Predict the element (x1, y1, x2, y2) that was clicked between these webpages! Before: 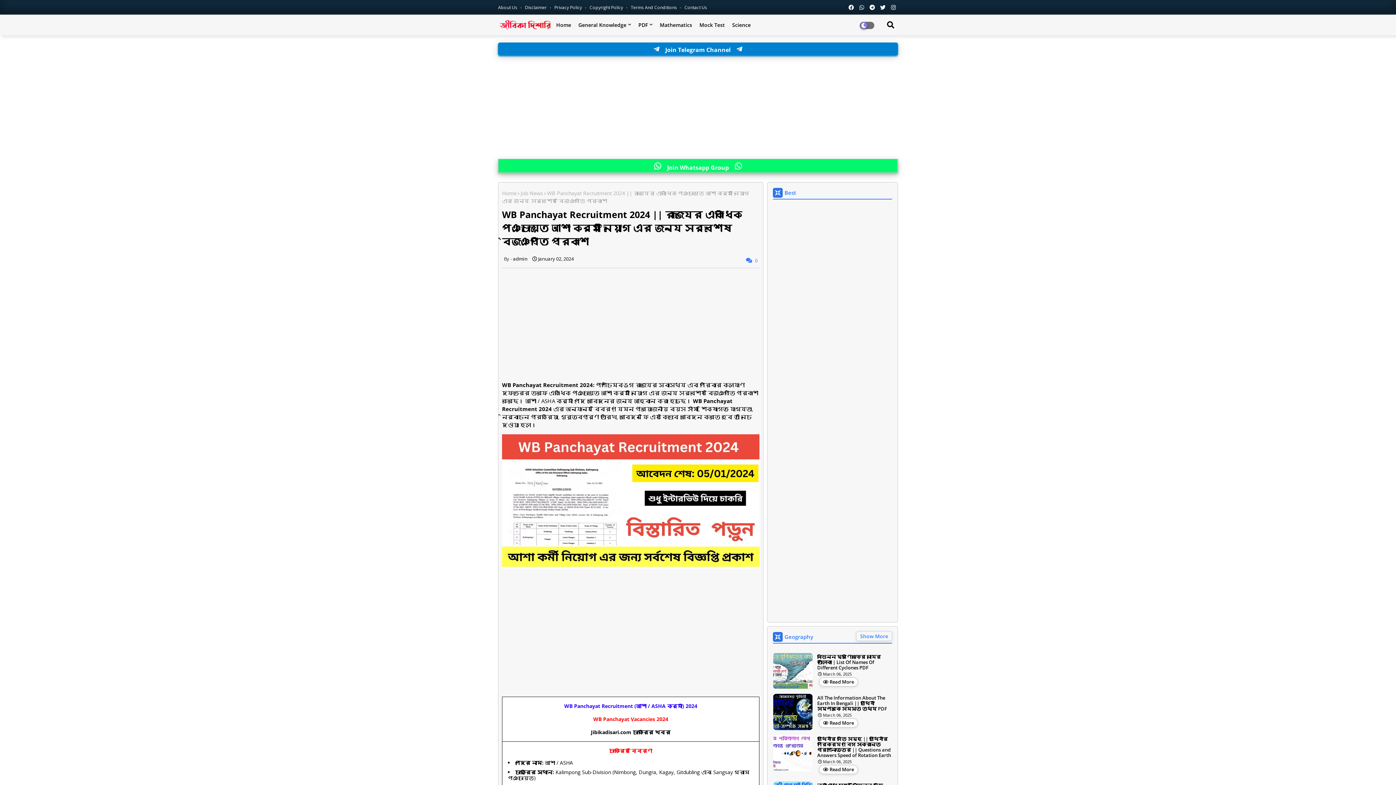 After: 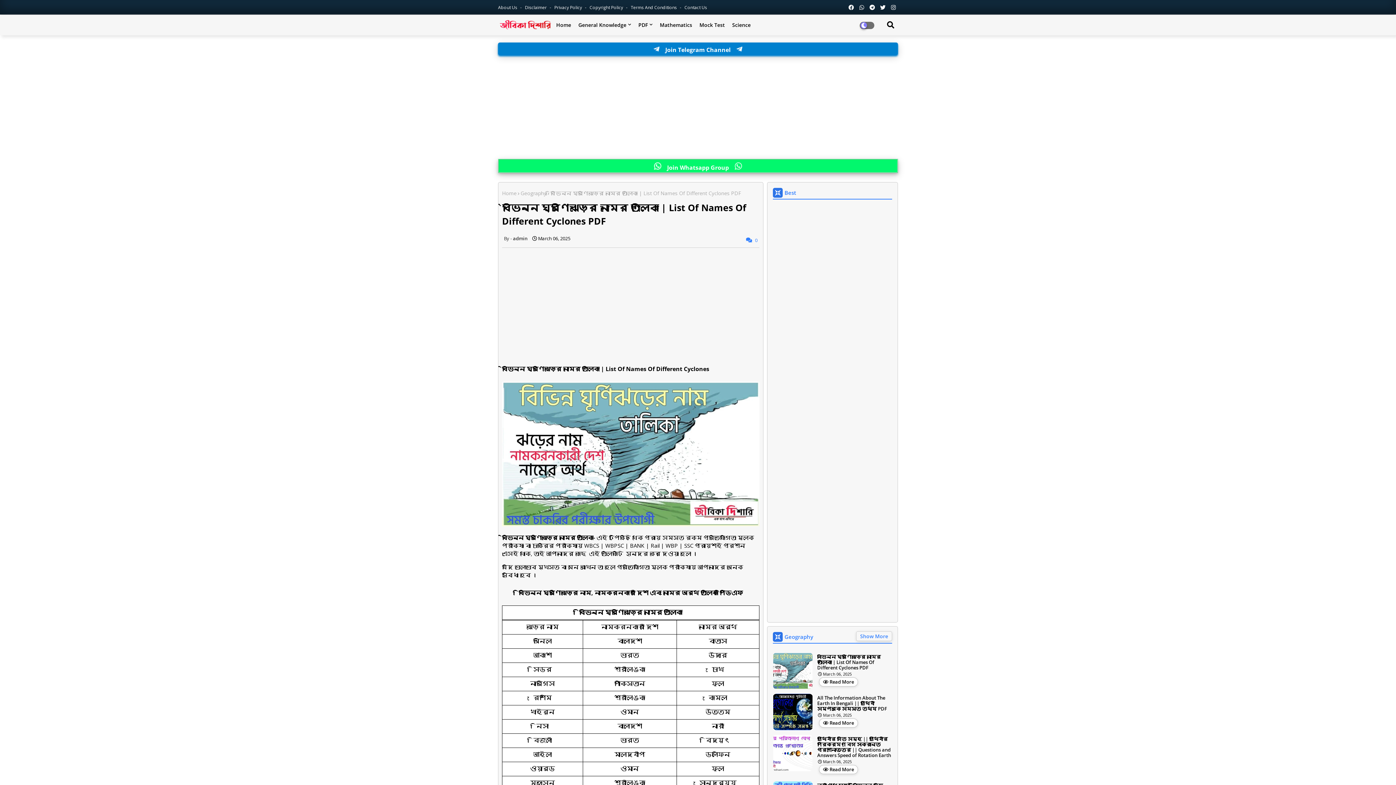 Action: label: Read More bbox: (819, 677, 858, 686)